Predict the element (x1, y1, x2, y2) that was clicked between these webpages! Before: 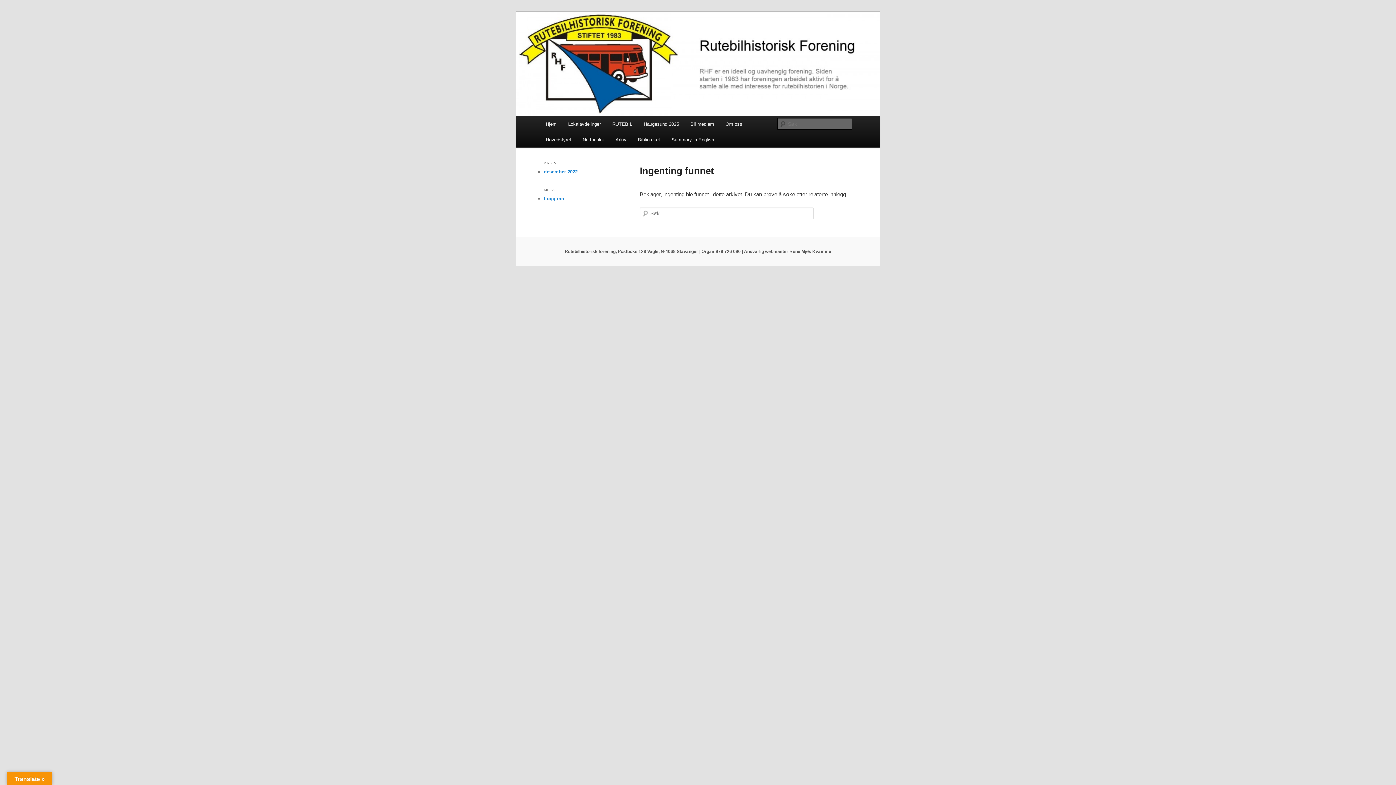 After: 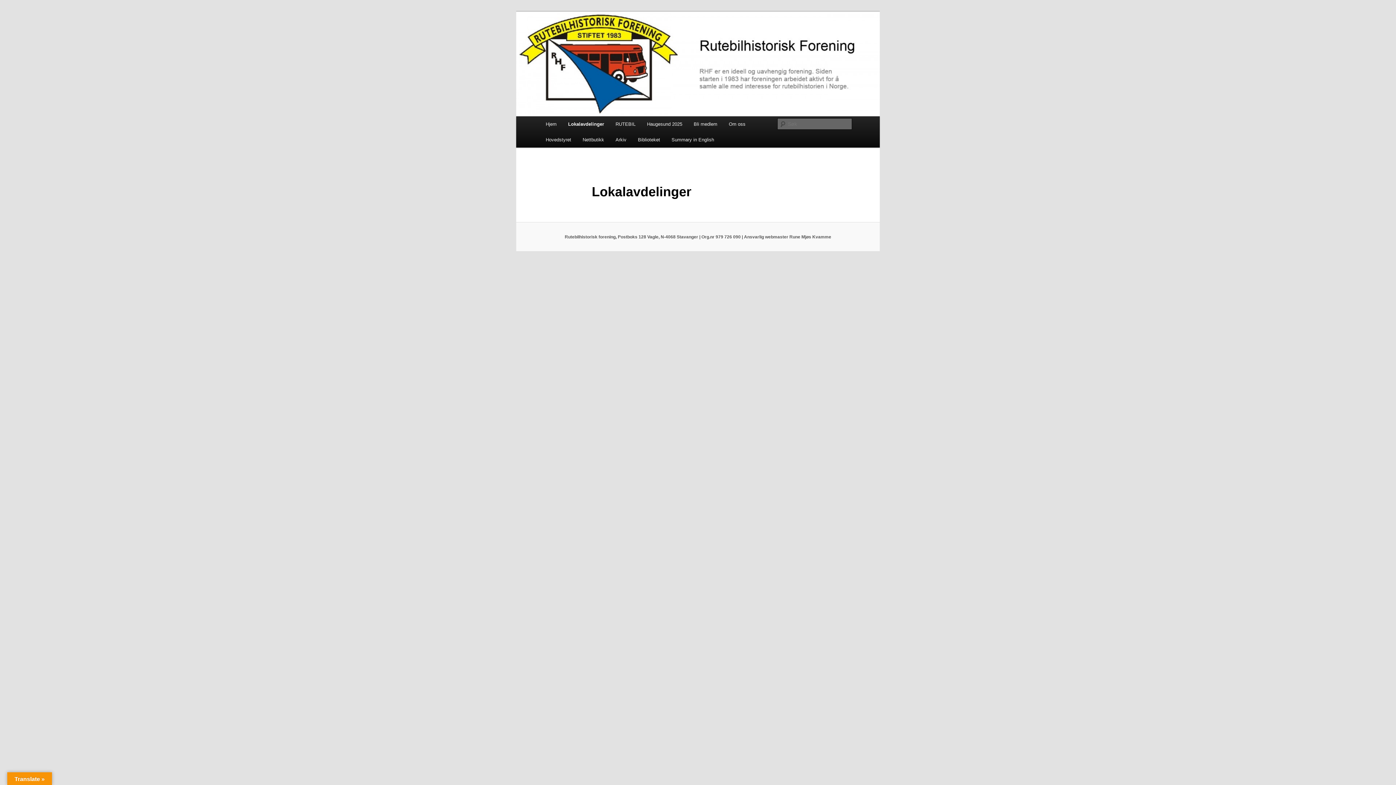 Action: label: Lokalavdelinger bbox: (562, 116, 606, 132)